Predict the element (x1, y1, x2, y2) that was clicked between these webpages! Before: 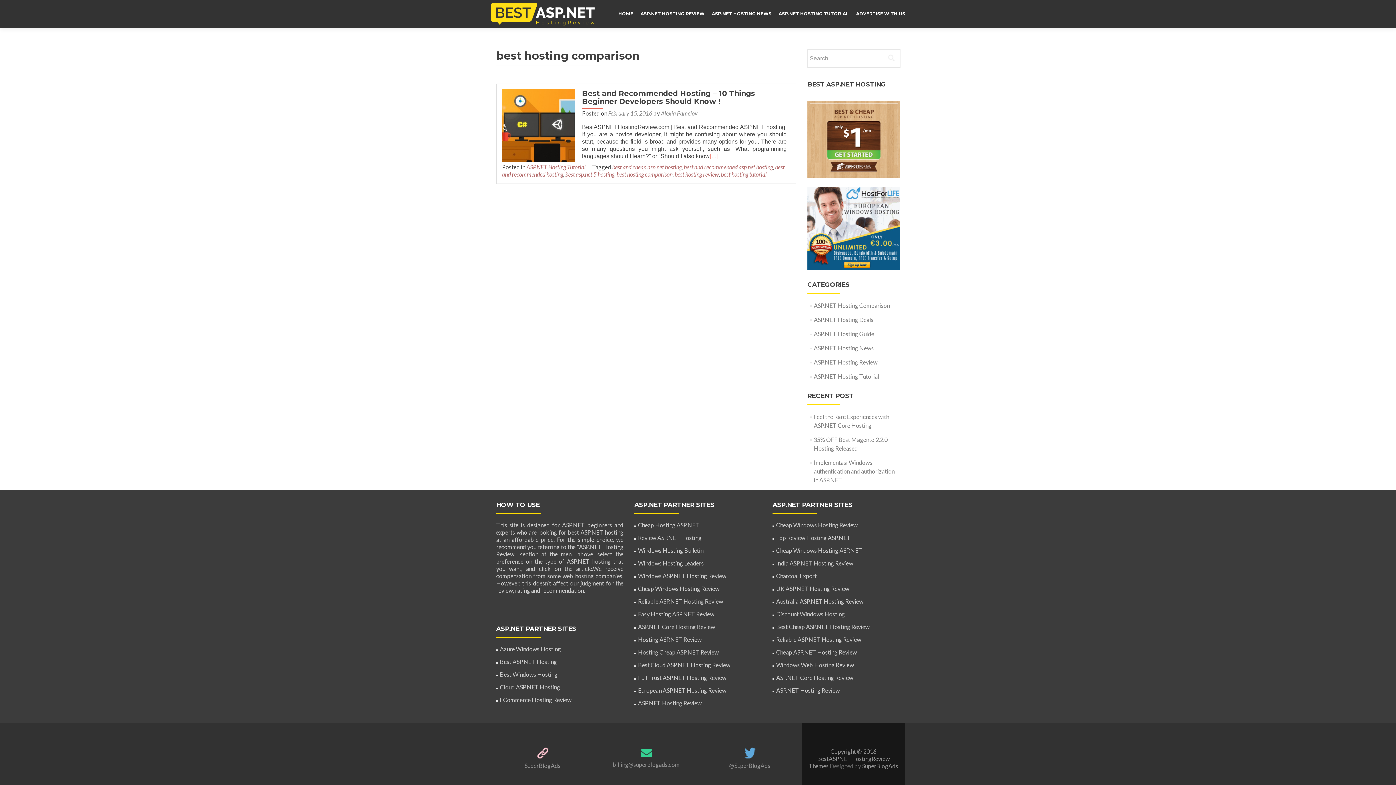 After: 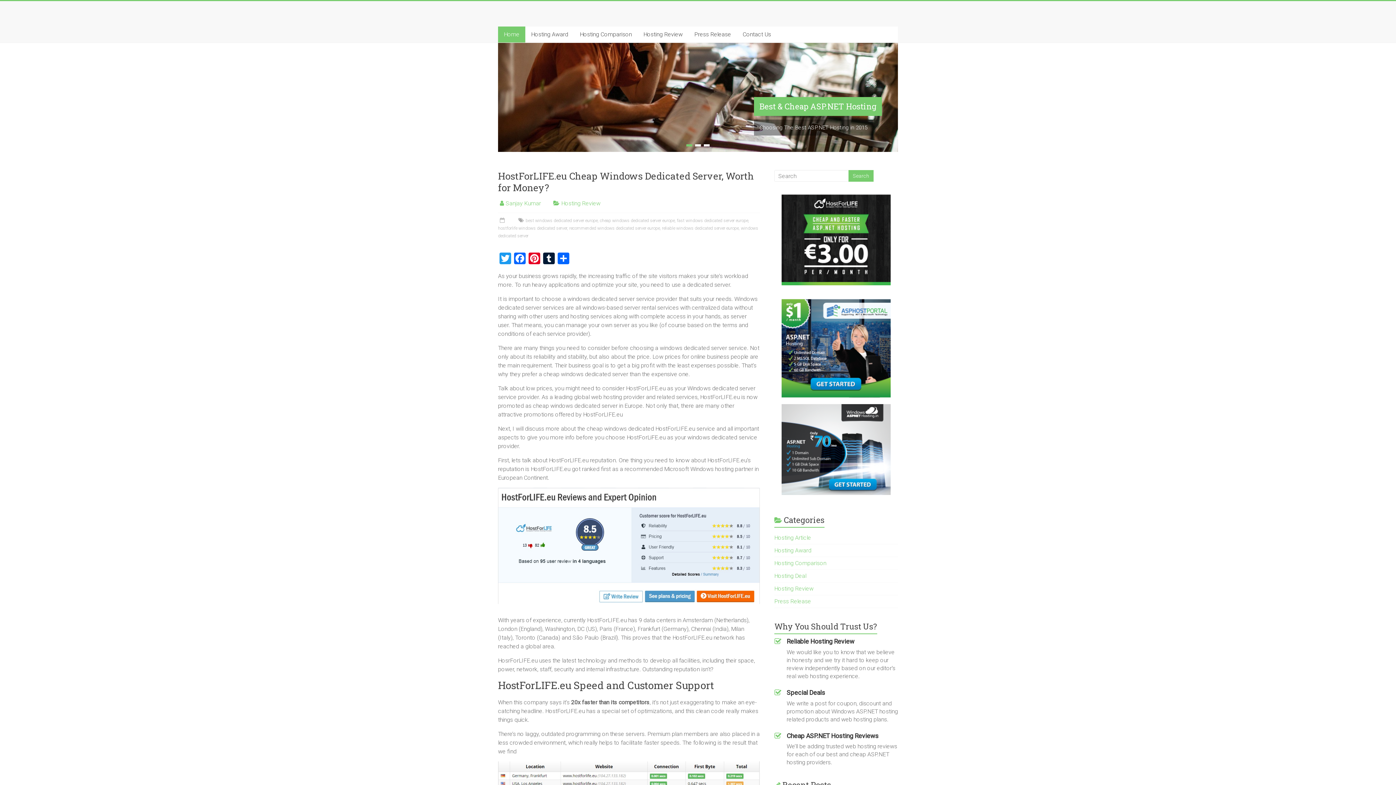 Action: label: Best Cheap ASP.NET Hosting Review bbox: (776, 623, 869, 630)